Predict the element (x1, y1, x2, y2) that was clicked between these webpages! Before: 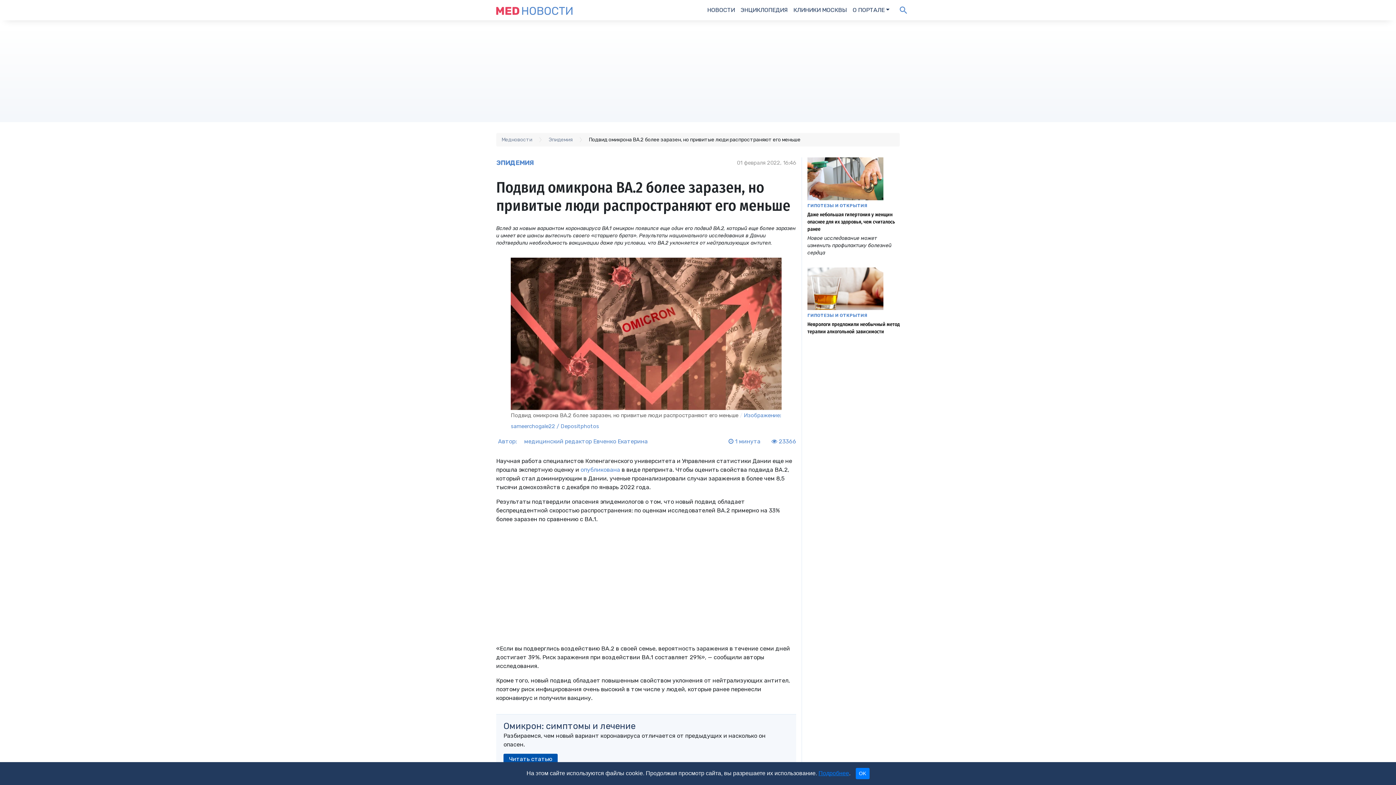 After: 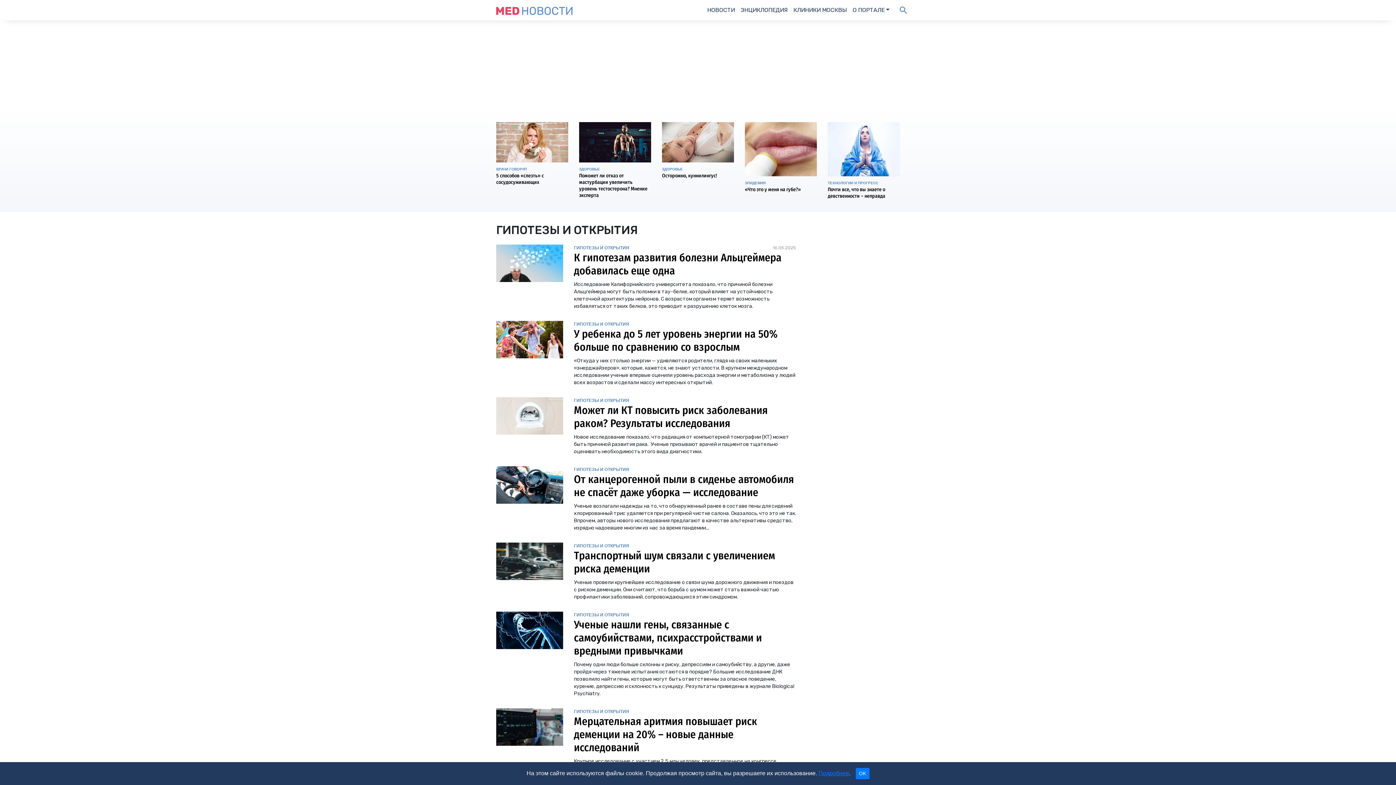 Action: bbox: (807, 310, 900, 321) label: ГИПОТЕЗЫ И ОТКРЫТИЯ